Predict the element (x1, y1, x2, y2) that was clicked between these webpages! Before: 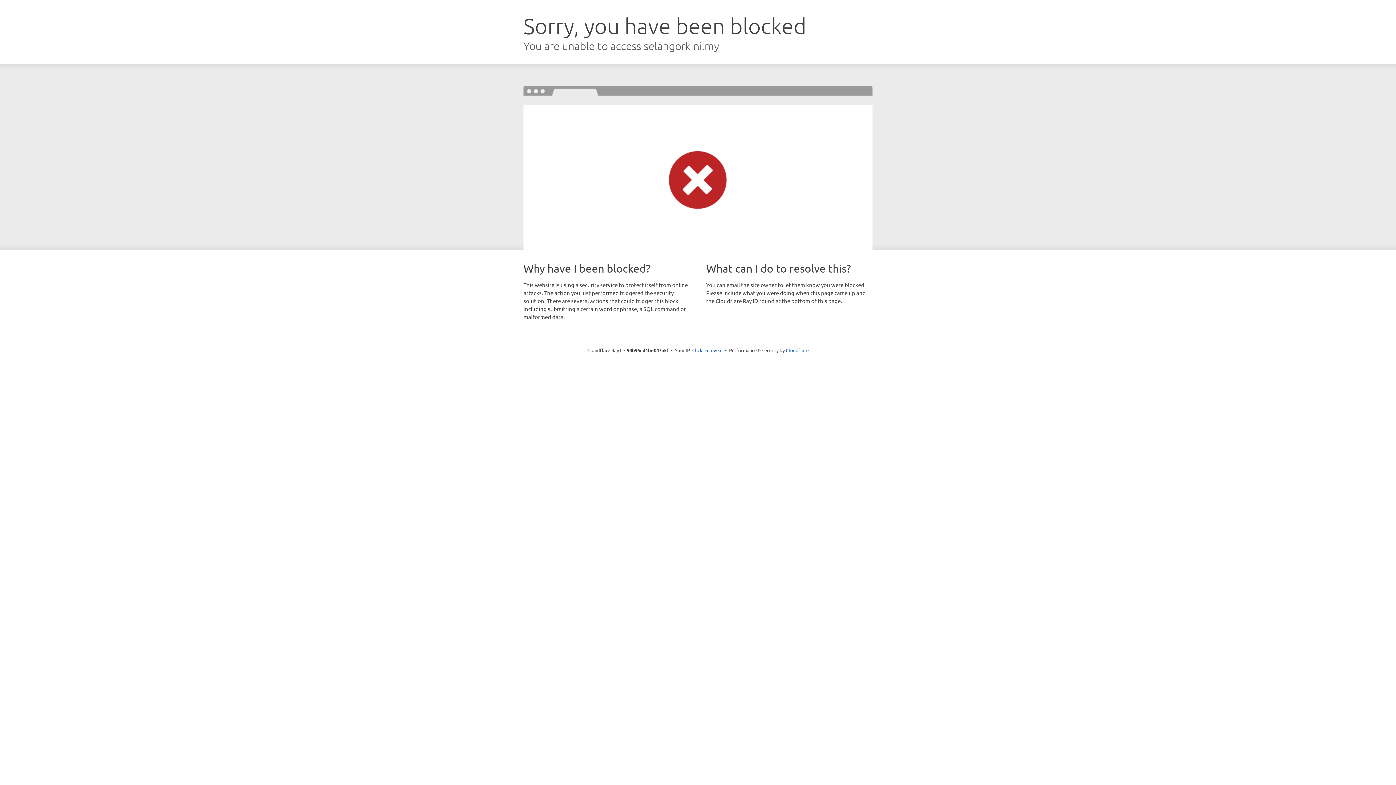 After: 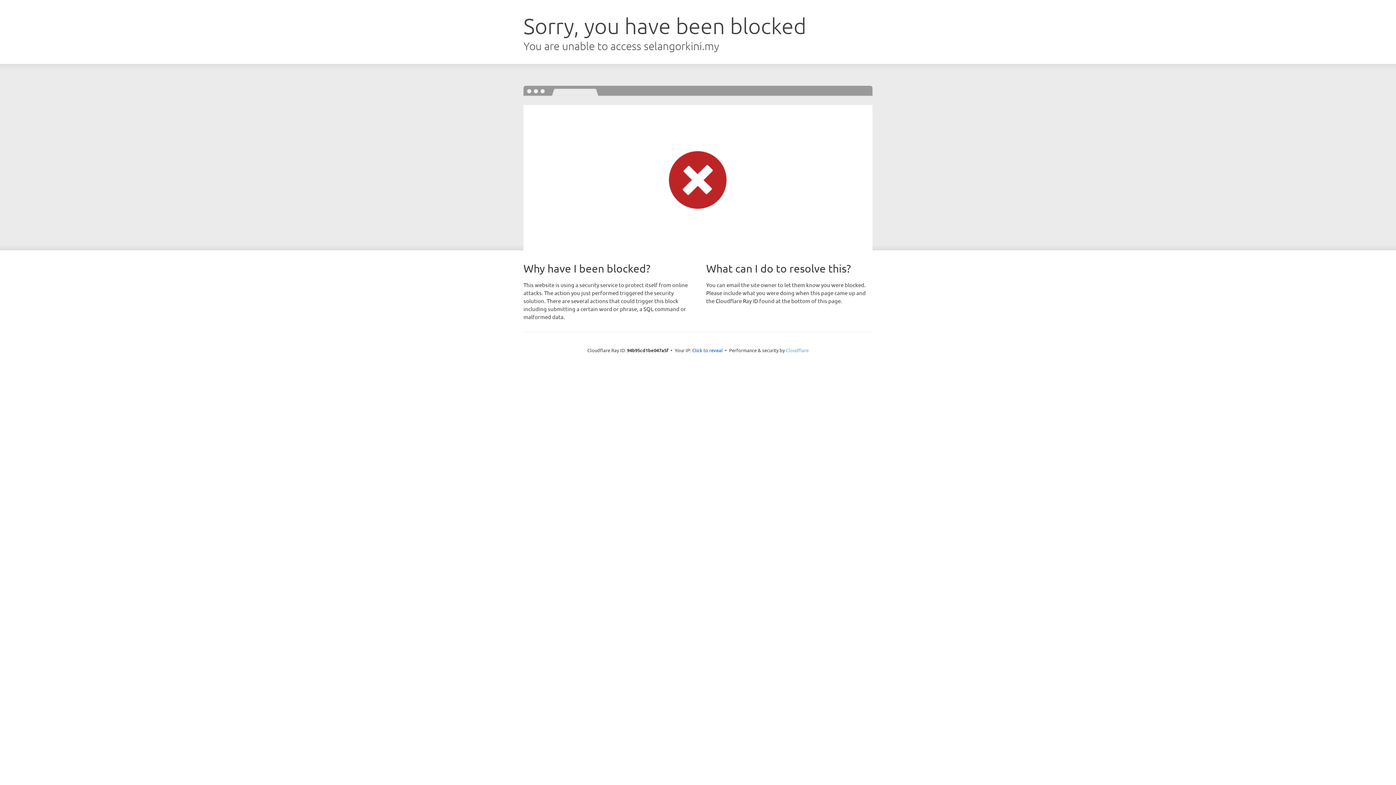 Action: bbox: (786, 347, 808, 353) label: Cloudflare